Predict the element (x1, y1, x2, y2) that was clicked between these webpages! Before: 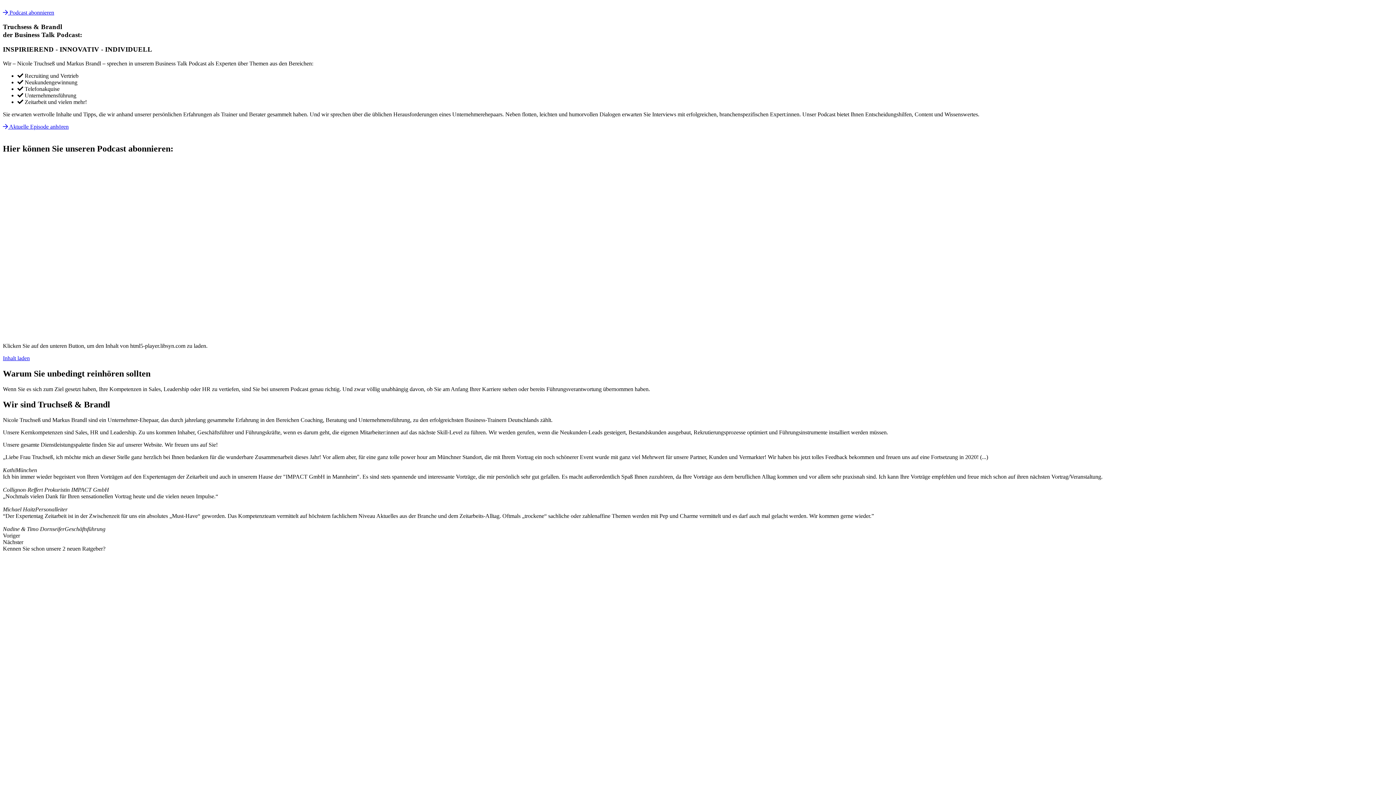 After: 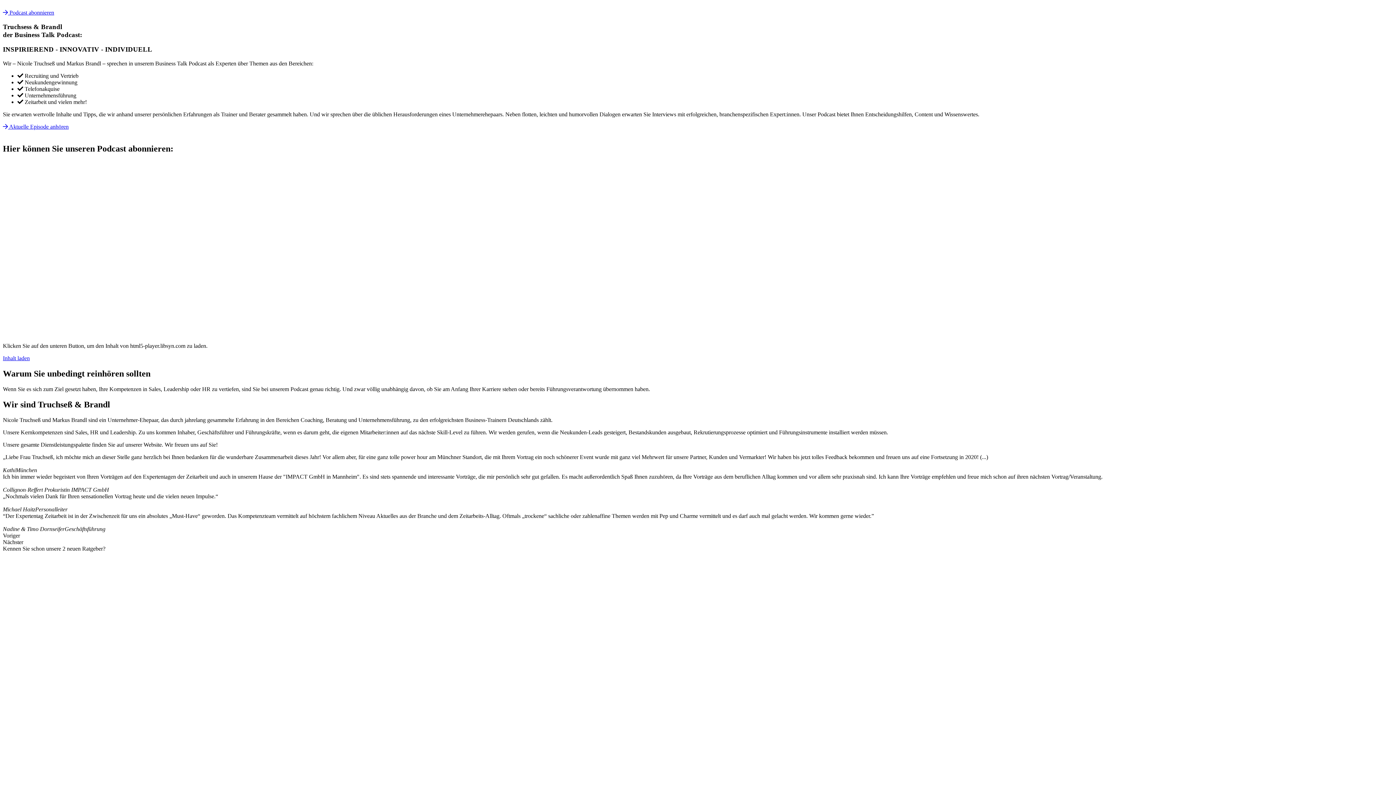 Action: bbox: (2, 355, 29, 361) label: Inhalt laden